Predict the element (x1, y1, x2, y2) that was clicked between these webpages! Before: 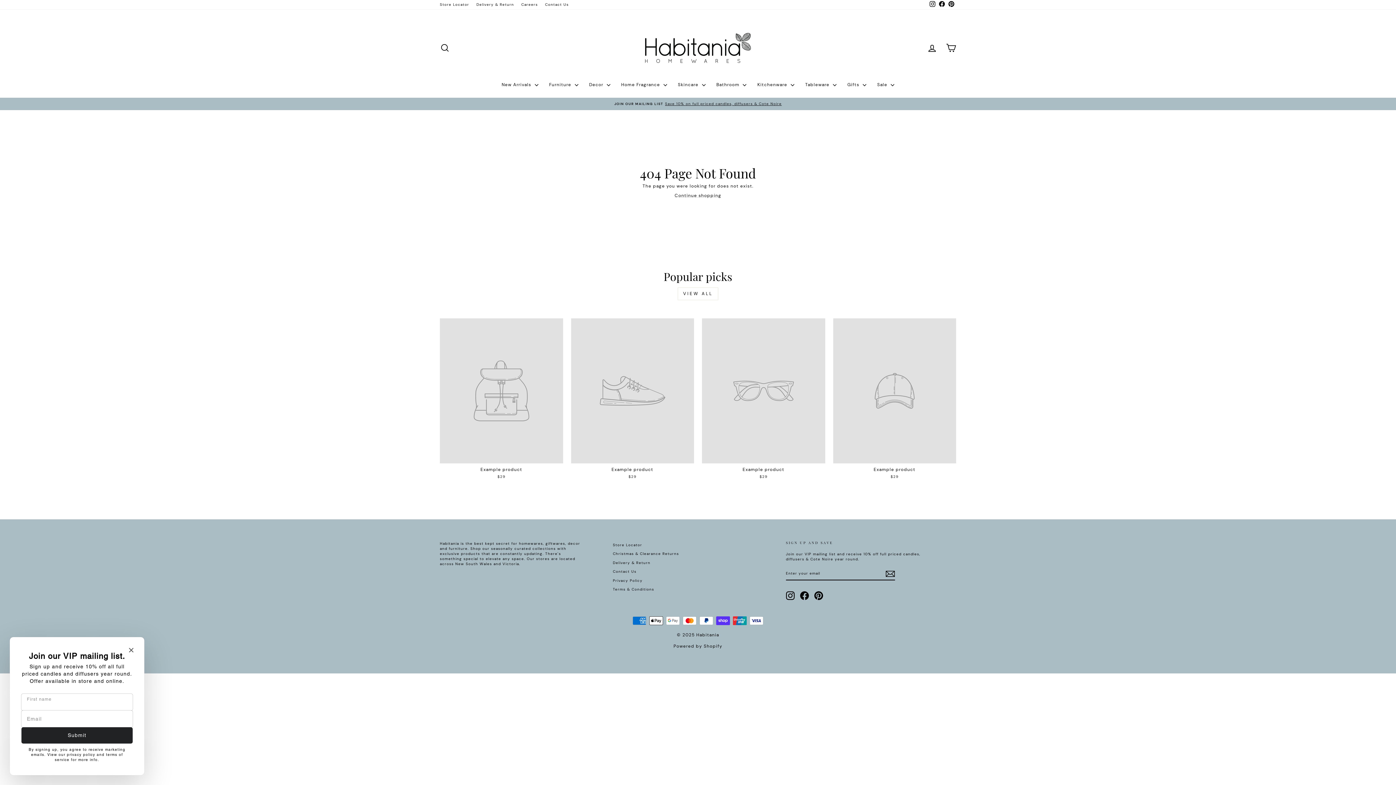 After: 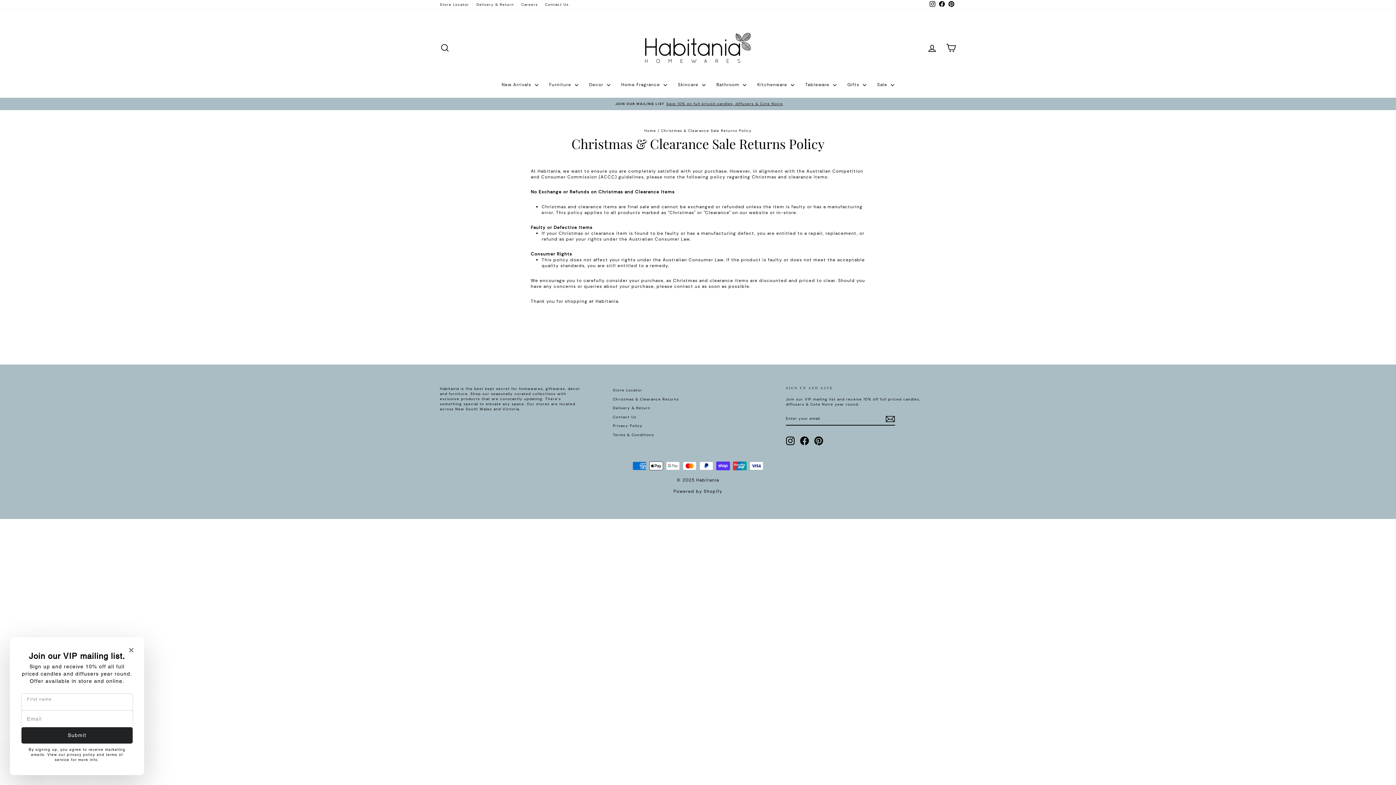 Action: label: Christmas & Clearance Returns bbox: (613, 550, 679, 558)